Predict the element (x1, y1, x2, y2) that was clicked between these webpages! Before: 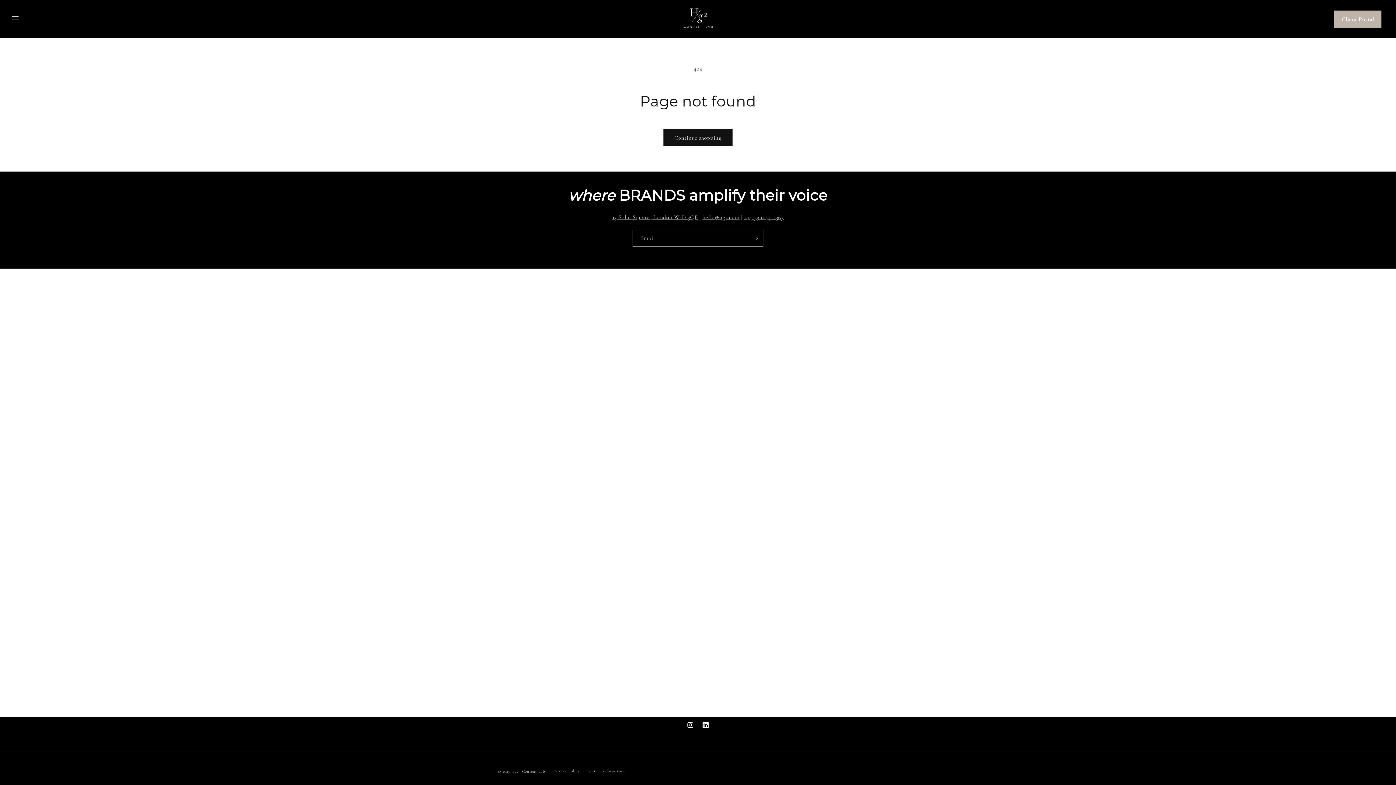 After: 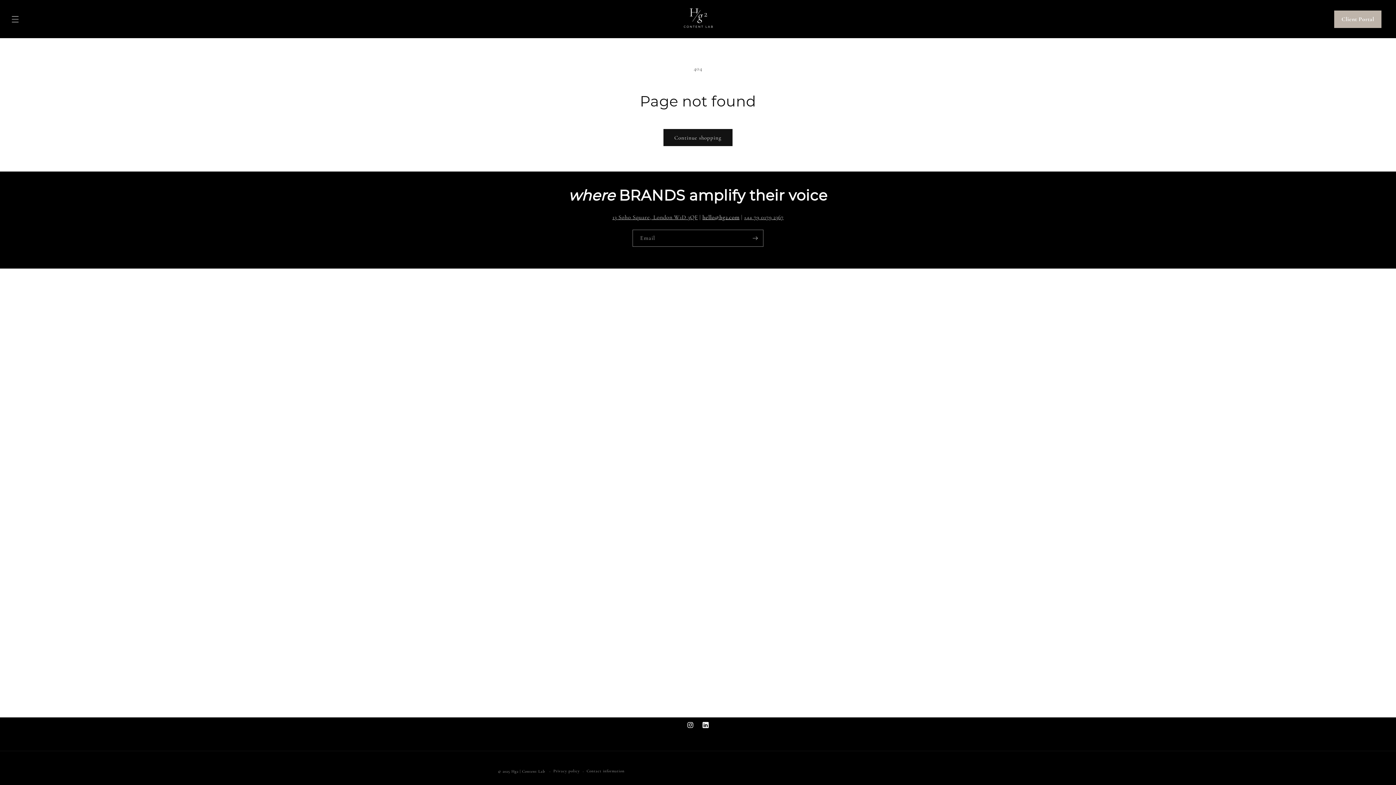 Action: label: hello@hg2.com bbox: (702, 213, 739, 221)